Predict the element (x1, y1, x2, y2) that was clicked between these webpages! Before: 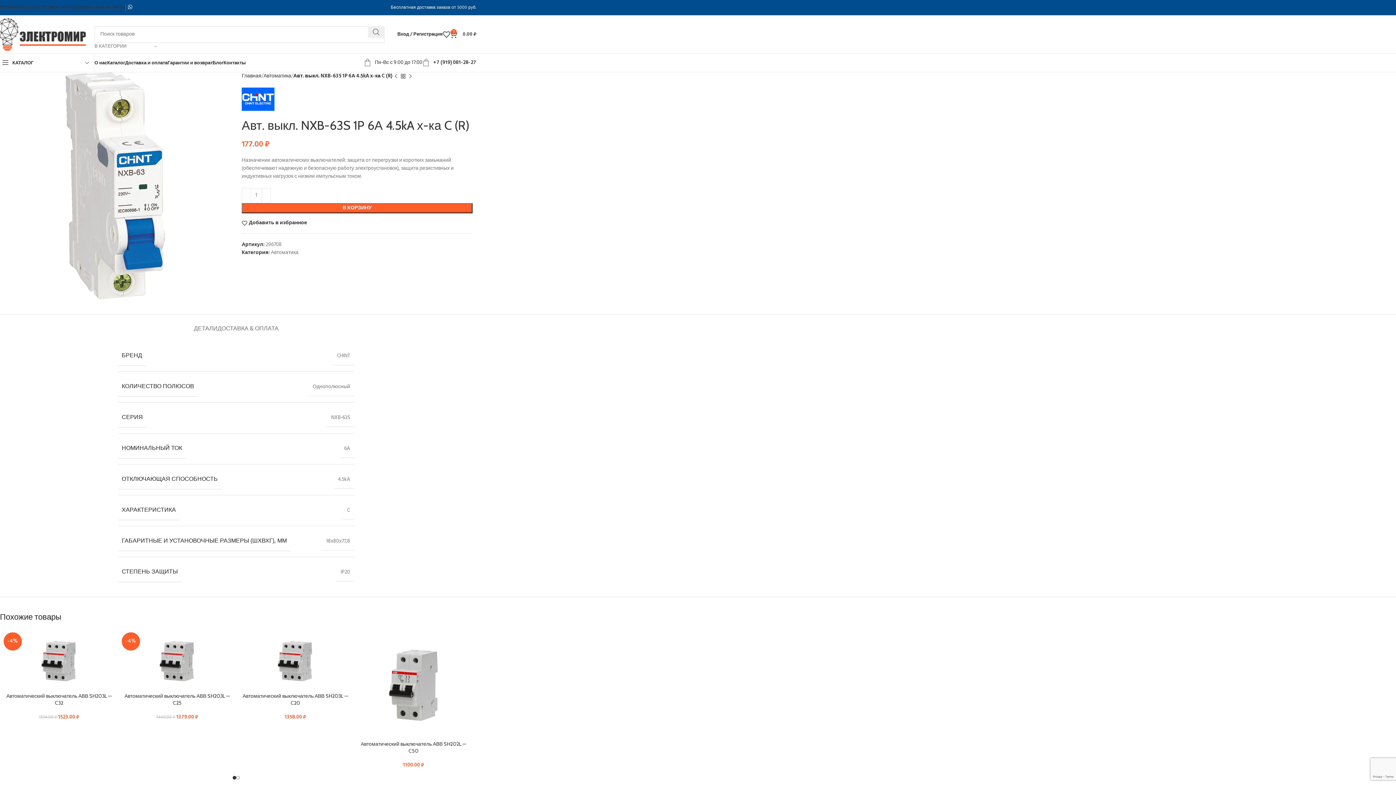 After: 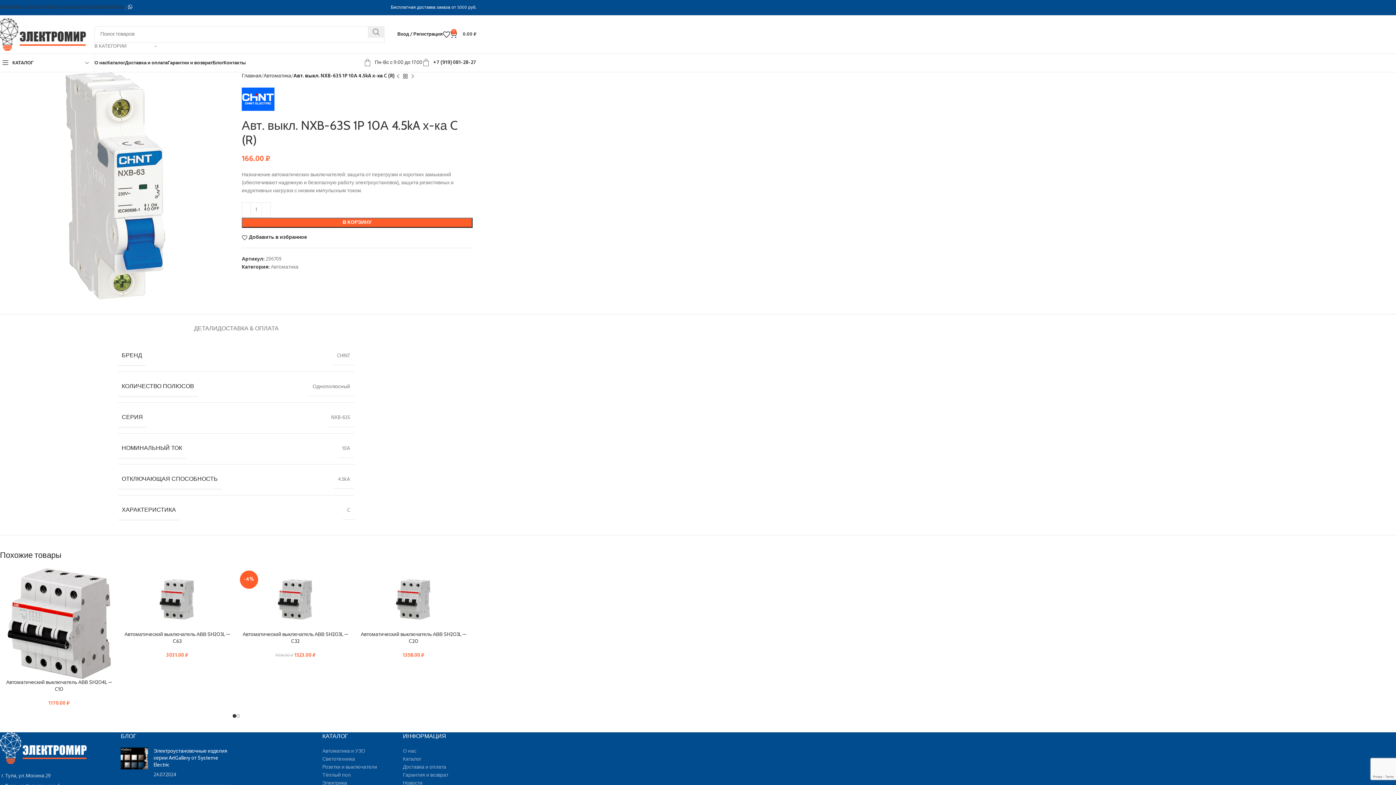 Action: bbox: (392, 72, 399, 80) label: Предыдущий товар